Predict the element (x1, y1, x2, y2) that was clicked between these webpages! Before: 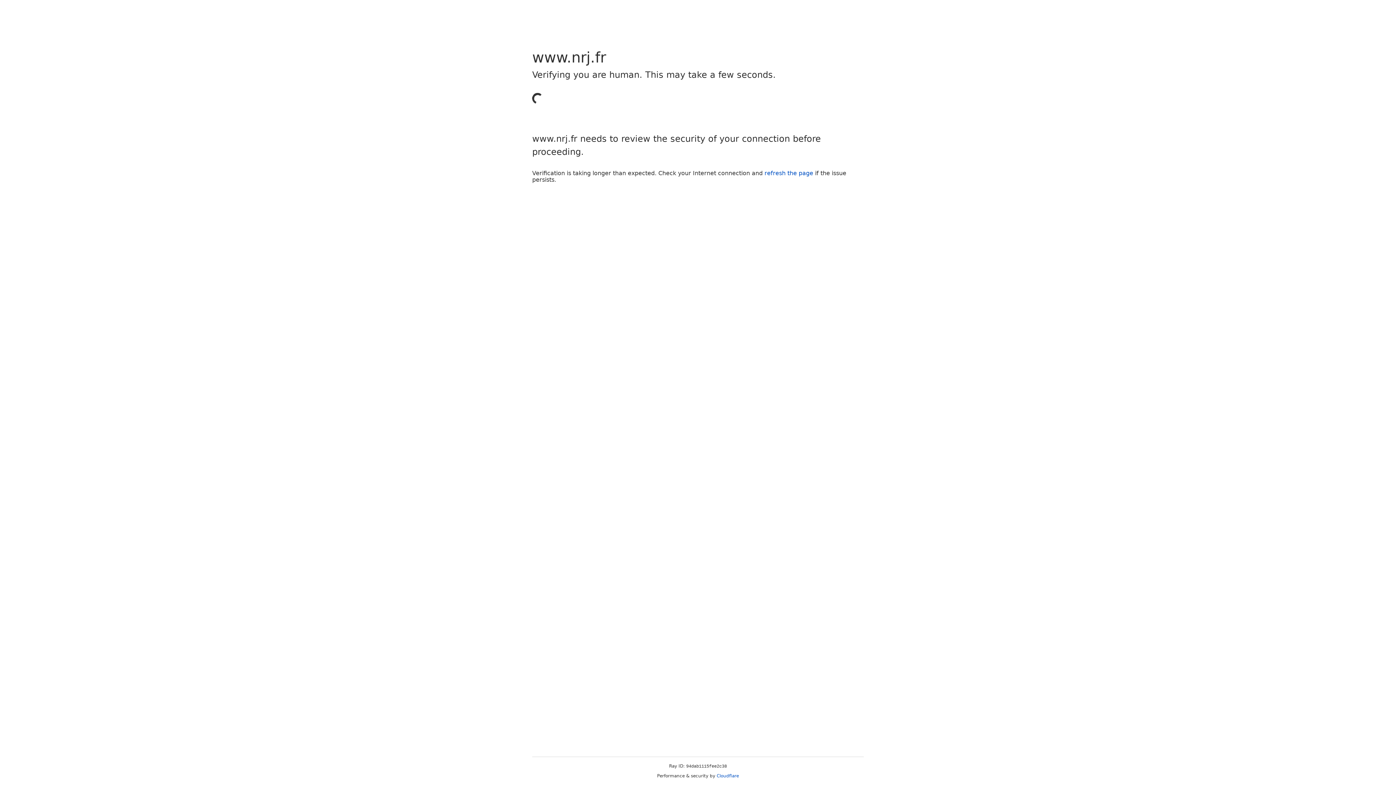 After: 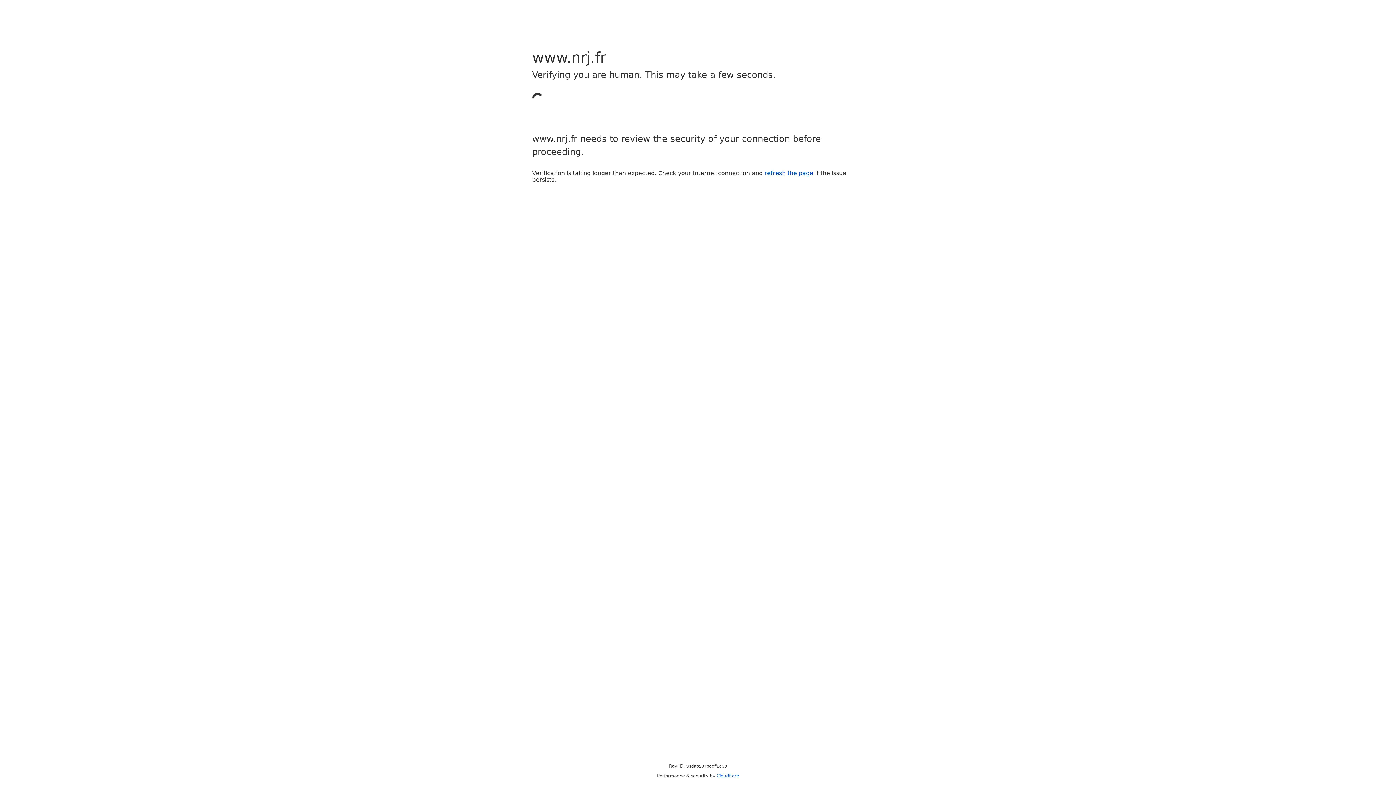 Action: label: refresh the page bbox: (764, 169, 813, 176)